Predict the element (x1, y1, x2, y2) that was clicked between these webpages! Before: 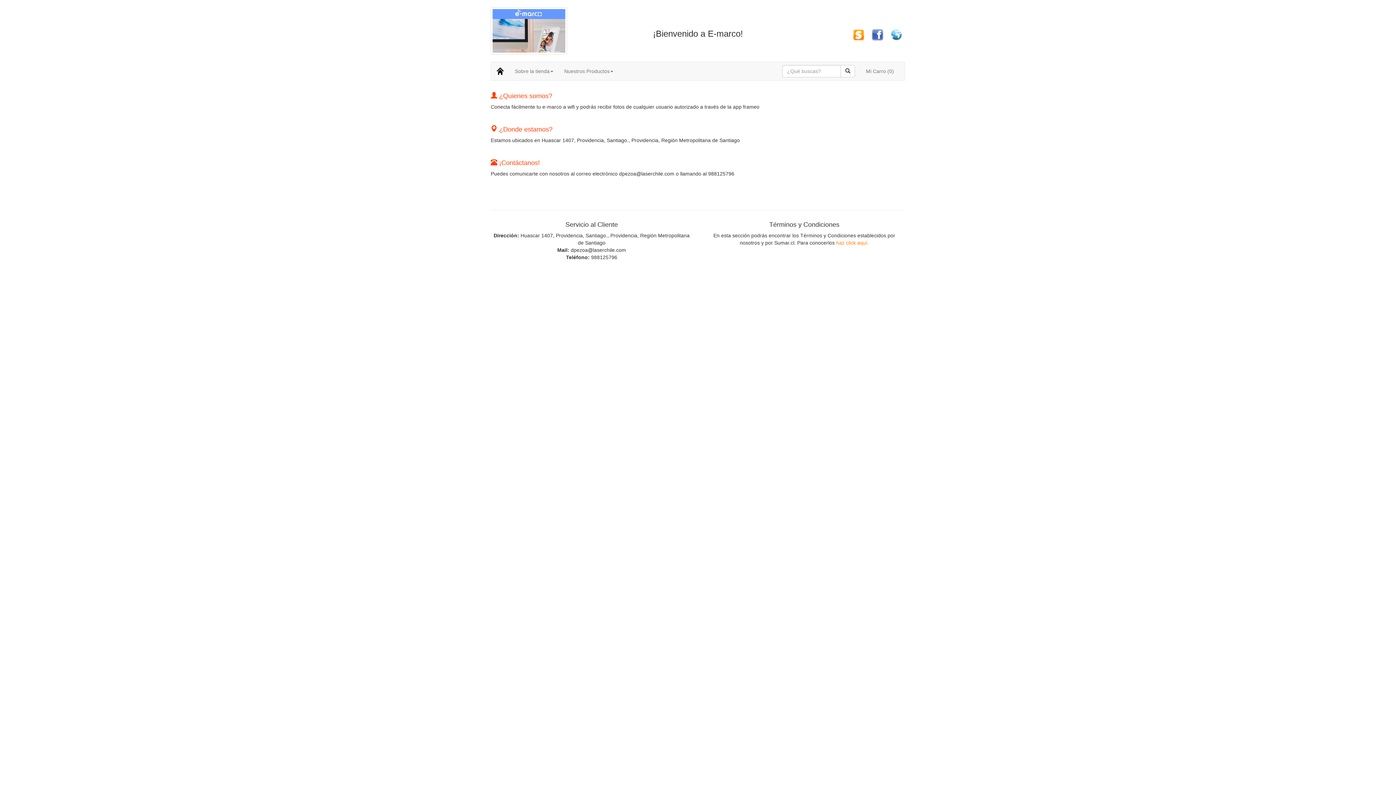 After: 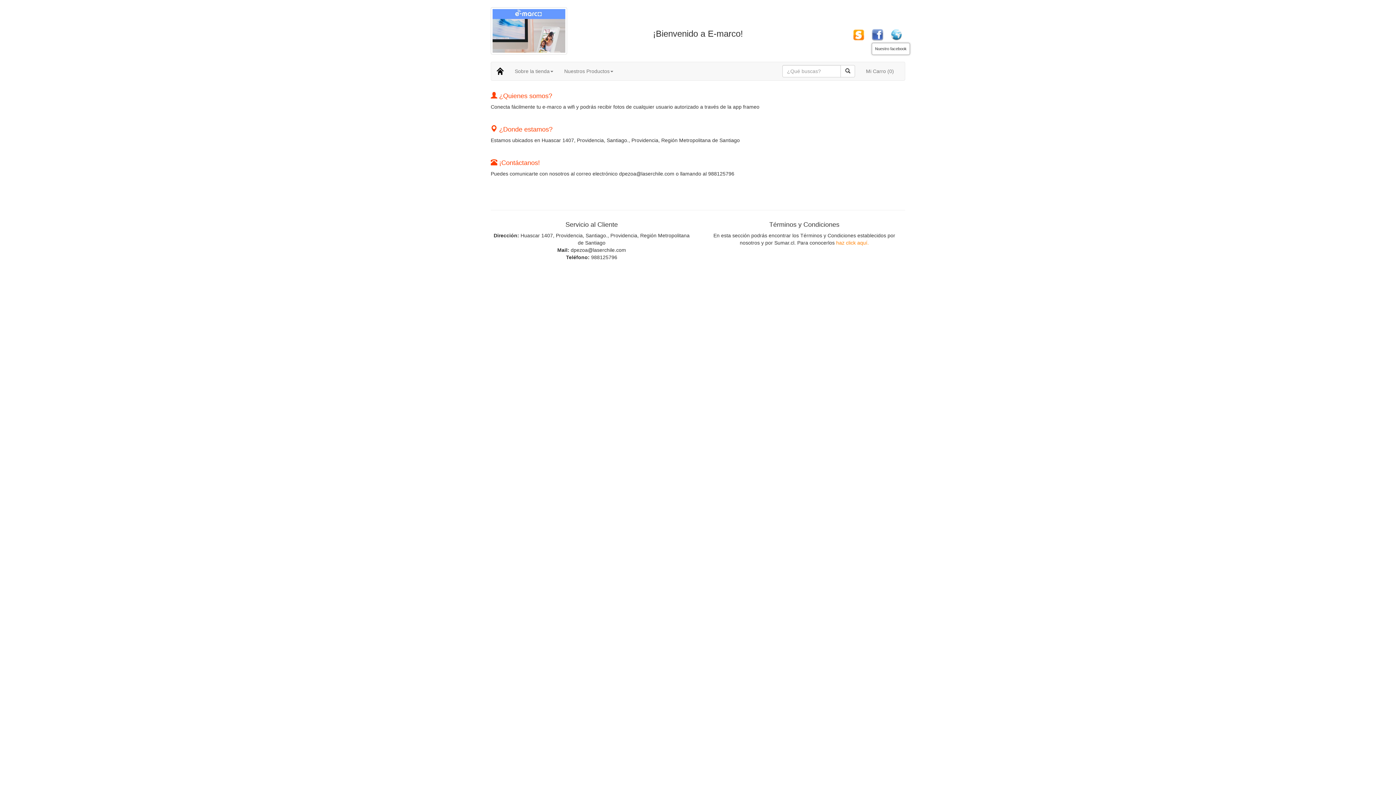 Action: bbox: (872, 31, 883, 37)